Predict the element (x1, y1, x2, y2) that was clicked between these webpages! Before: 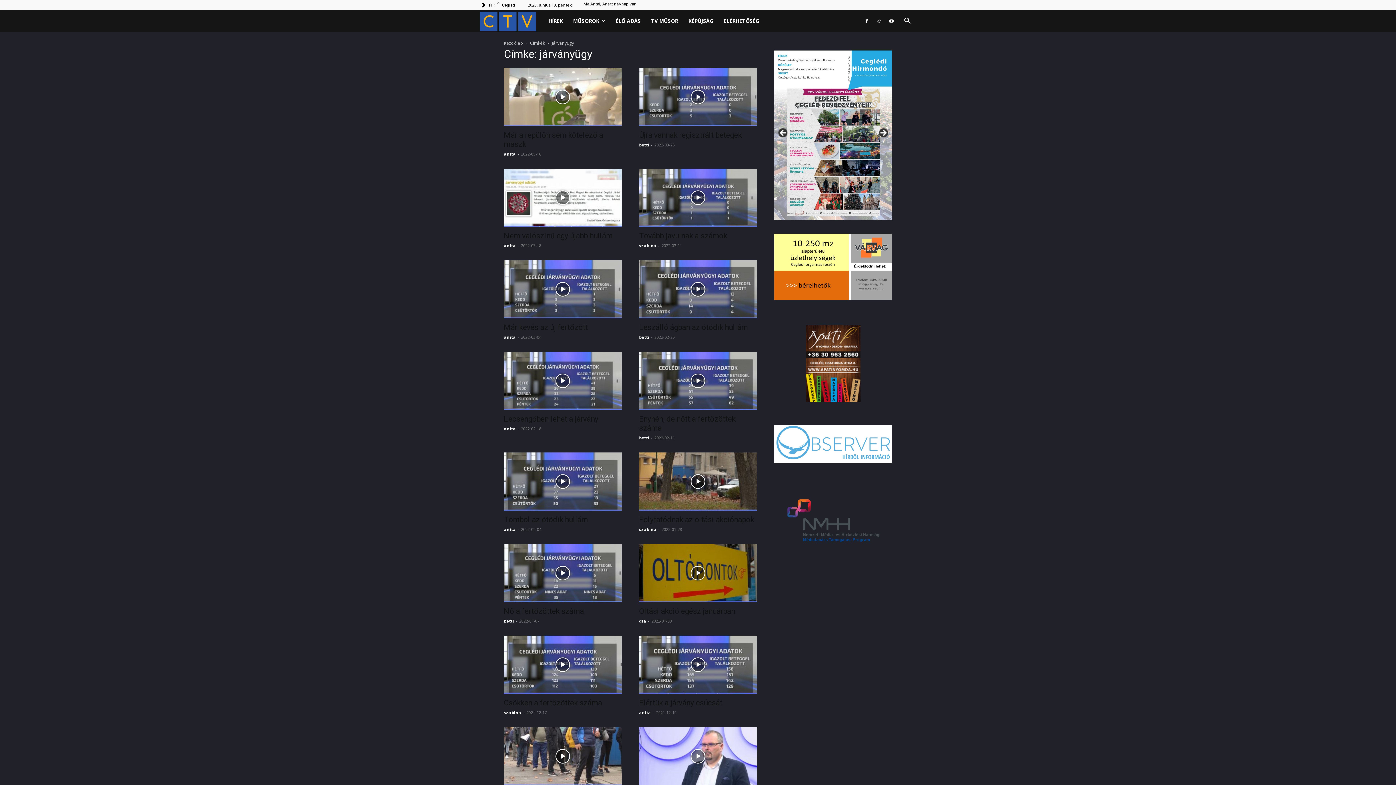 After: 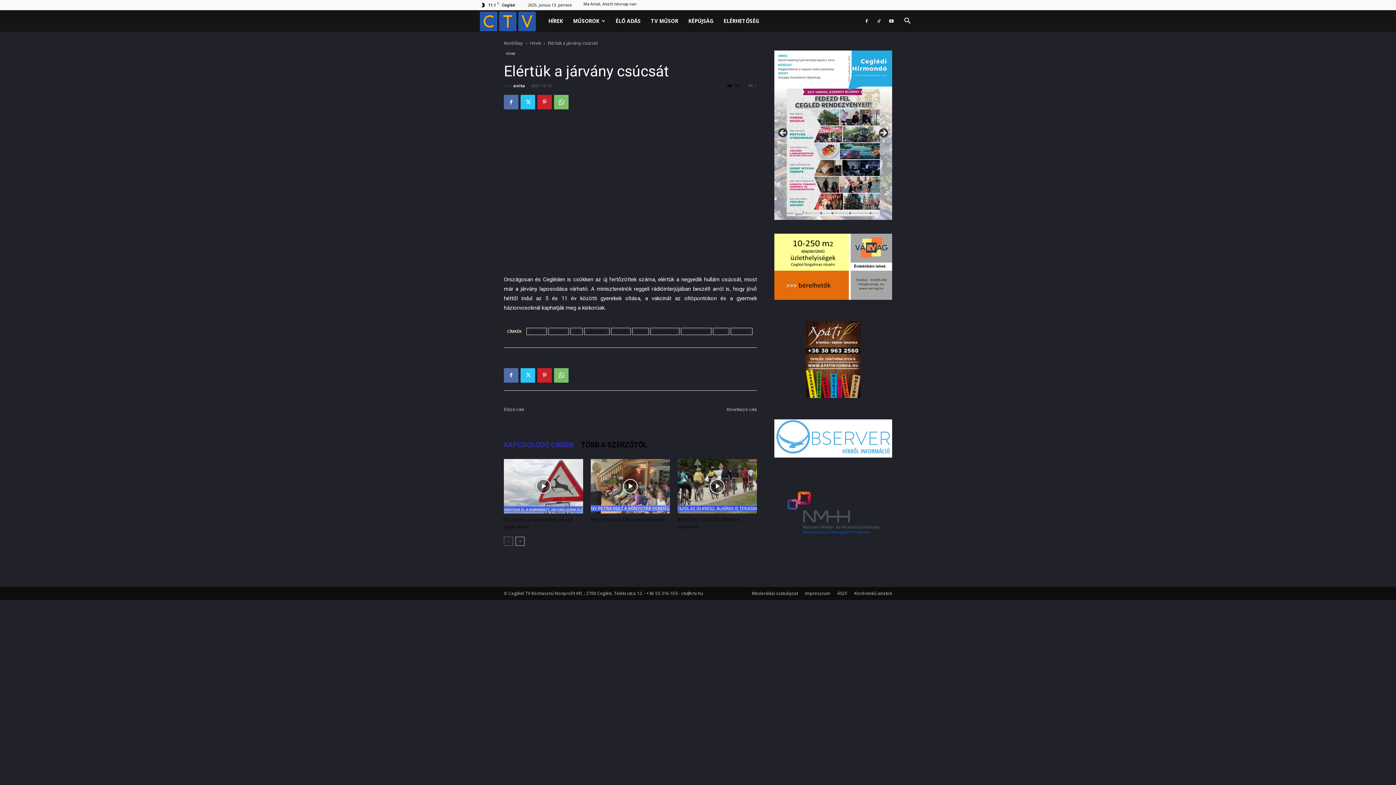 Action: bbox: (639, 698, 722, 707) label: Elértük a járvány csúcsát